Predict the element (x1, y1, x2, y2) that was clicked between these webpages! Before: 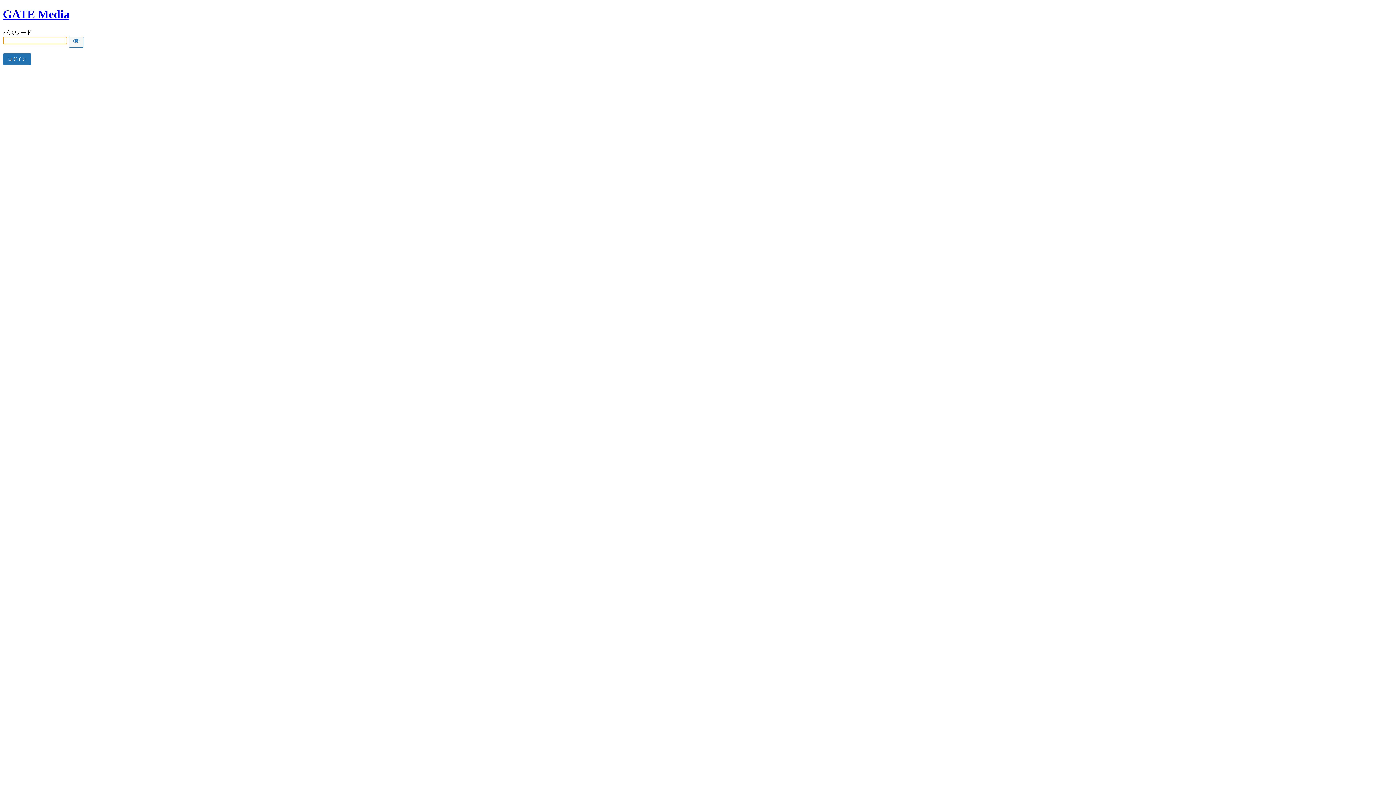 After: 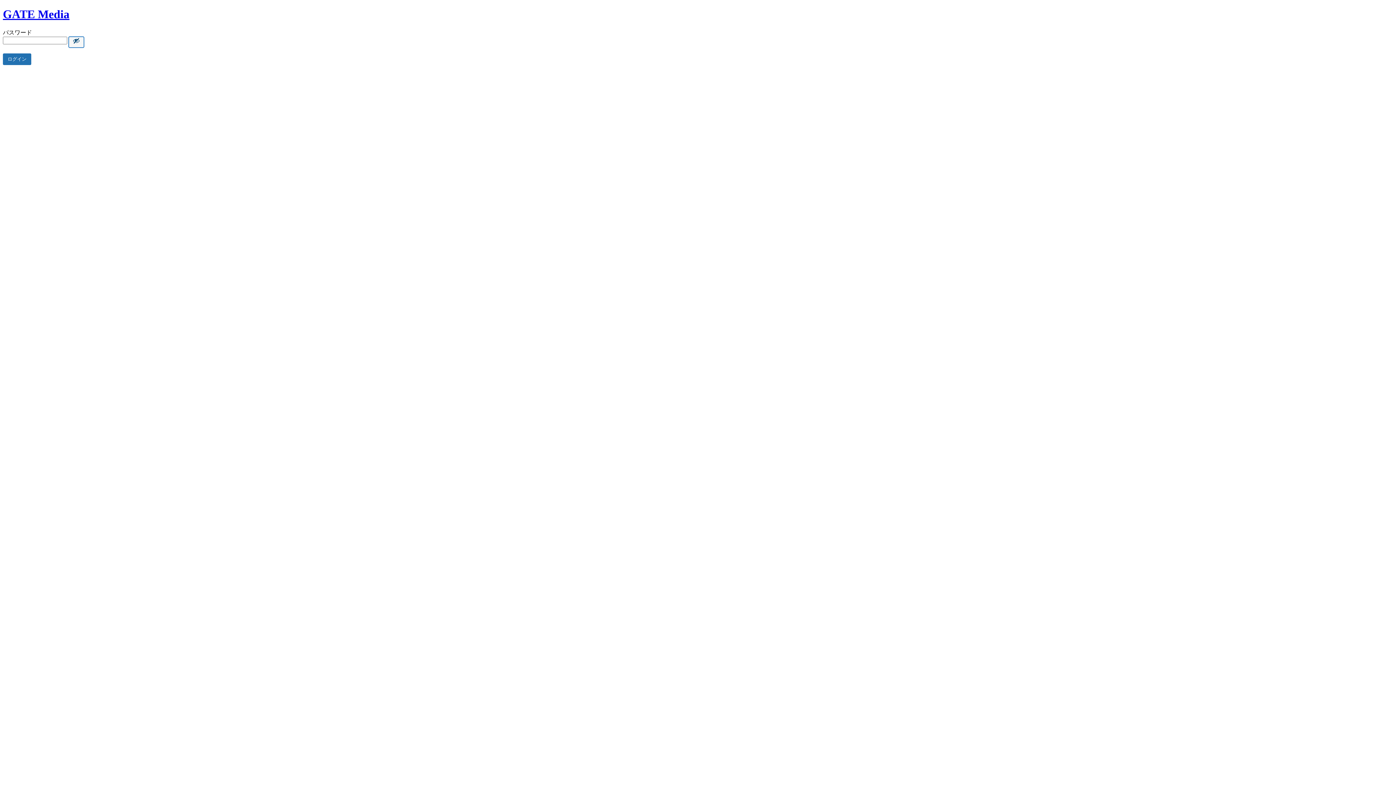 Action: bbox: (68, 36, 84, 47) label: Show password